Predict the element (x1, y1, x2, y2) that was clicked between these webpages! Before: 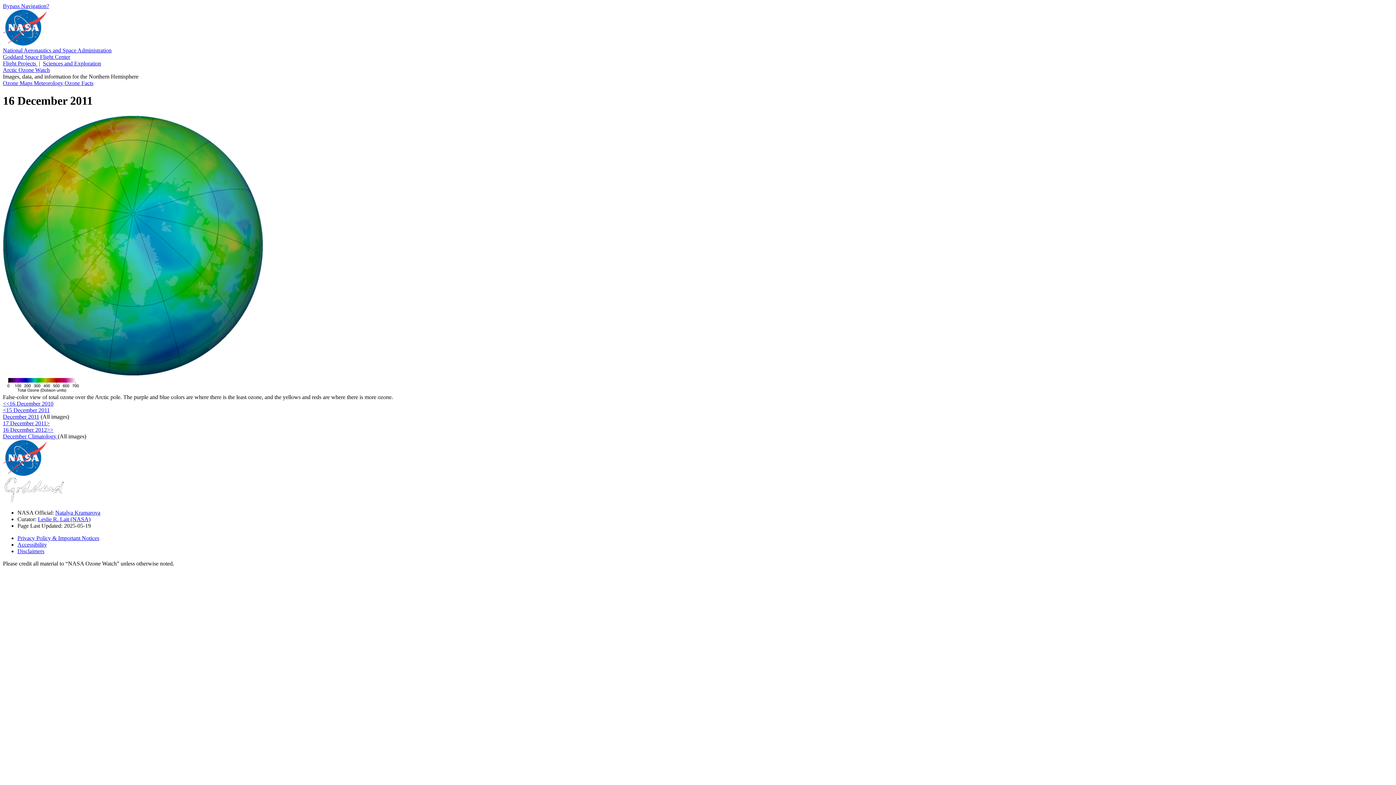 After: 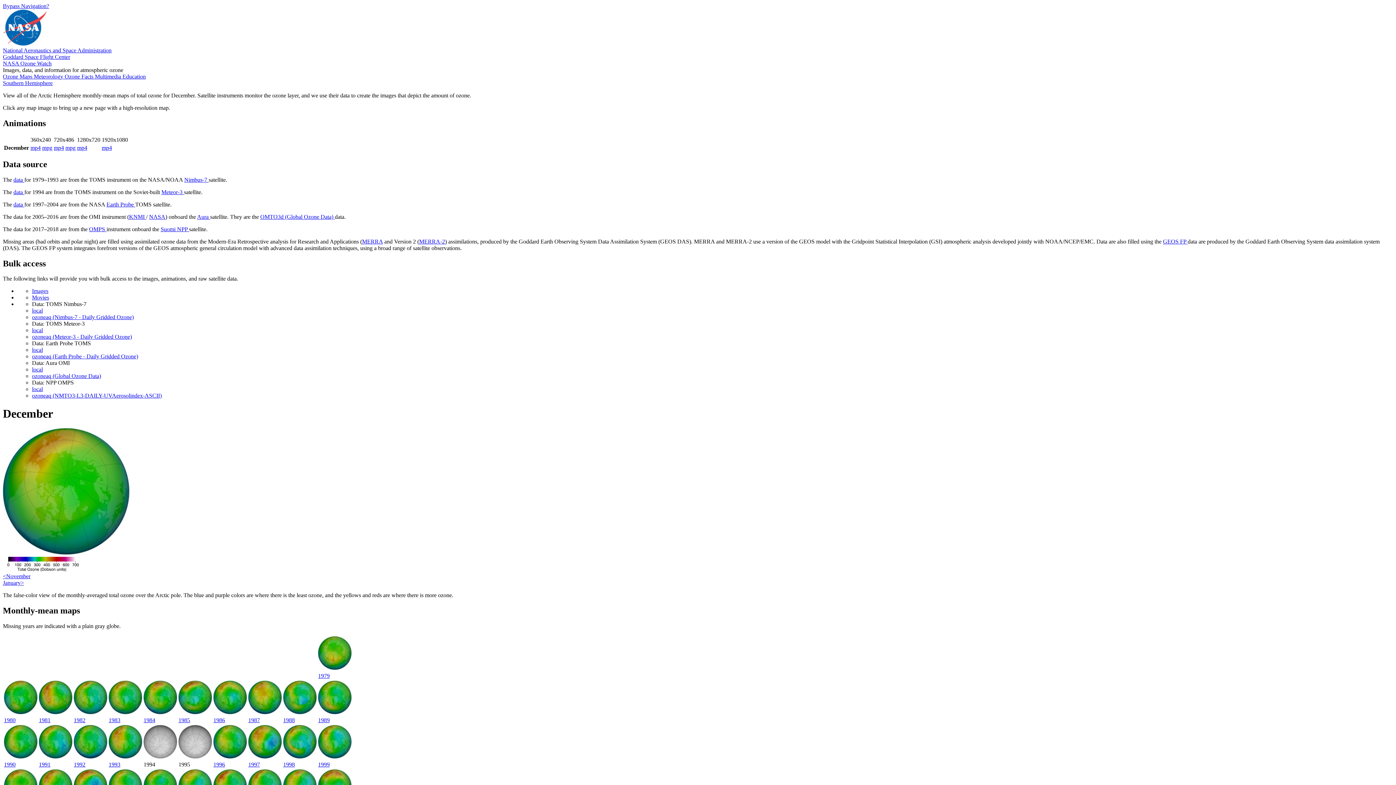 Action: bbox: (2, 433, 57, 439) label: December Climatology 